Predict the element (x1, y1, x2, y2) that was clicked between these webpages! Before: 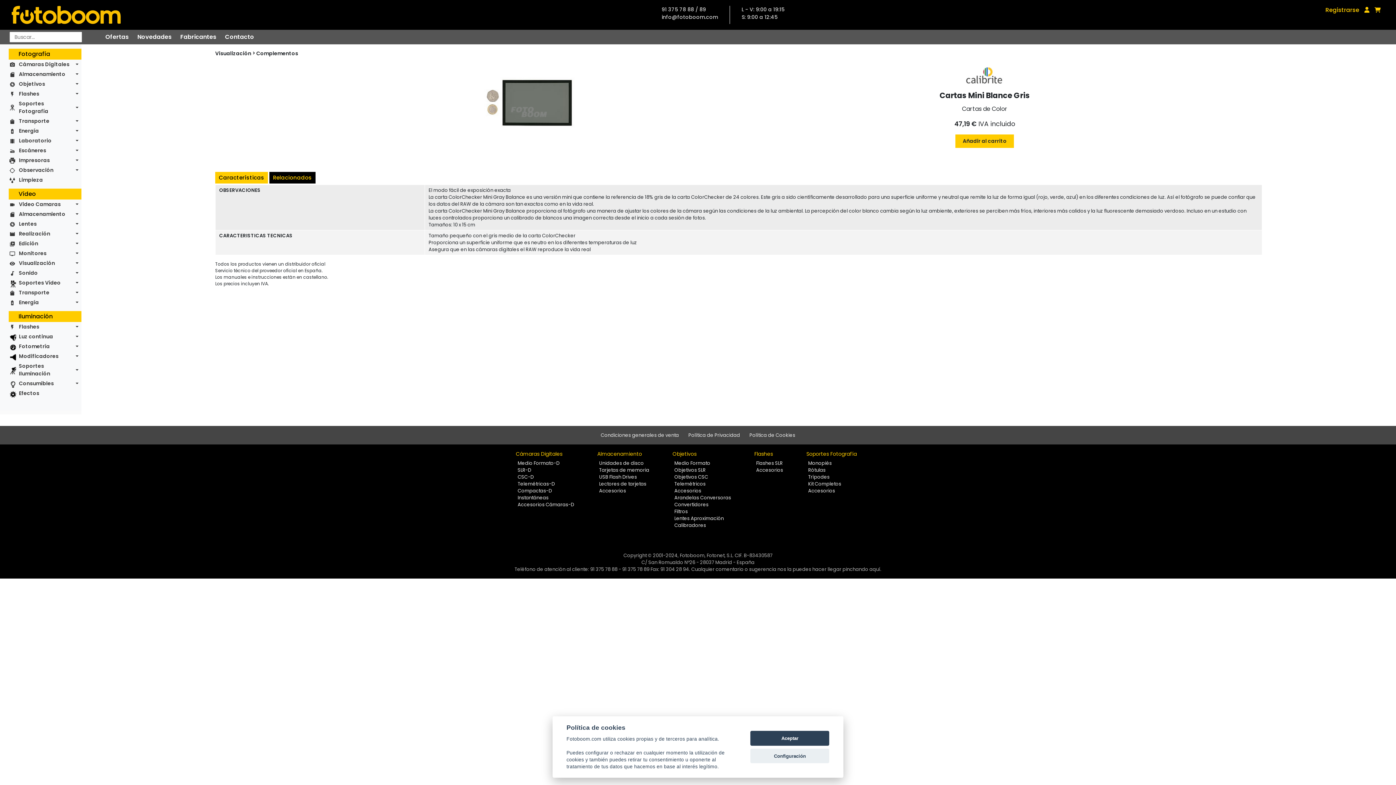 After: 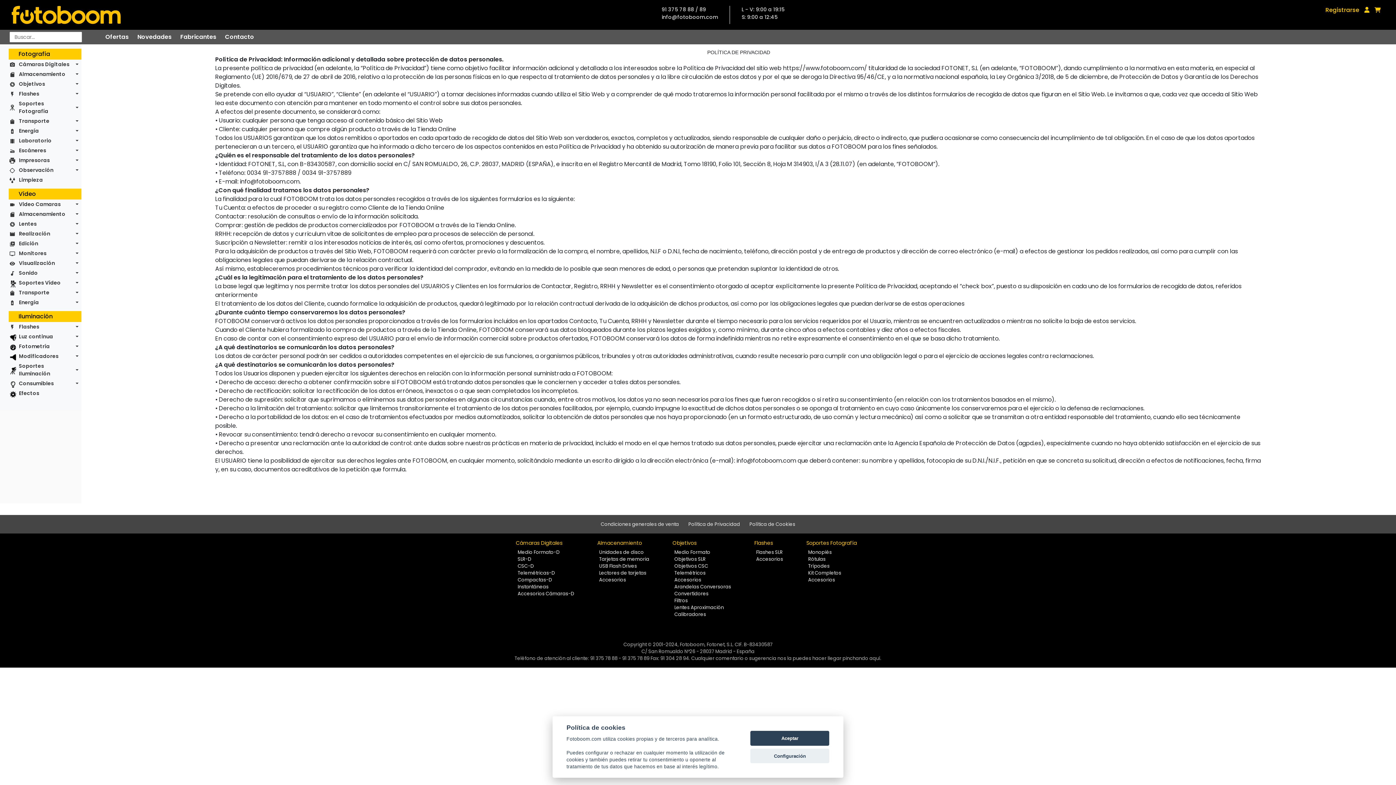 Action: label: Política de Privacidad bbox: (688, 432, 740, 438)